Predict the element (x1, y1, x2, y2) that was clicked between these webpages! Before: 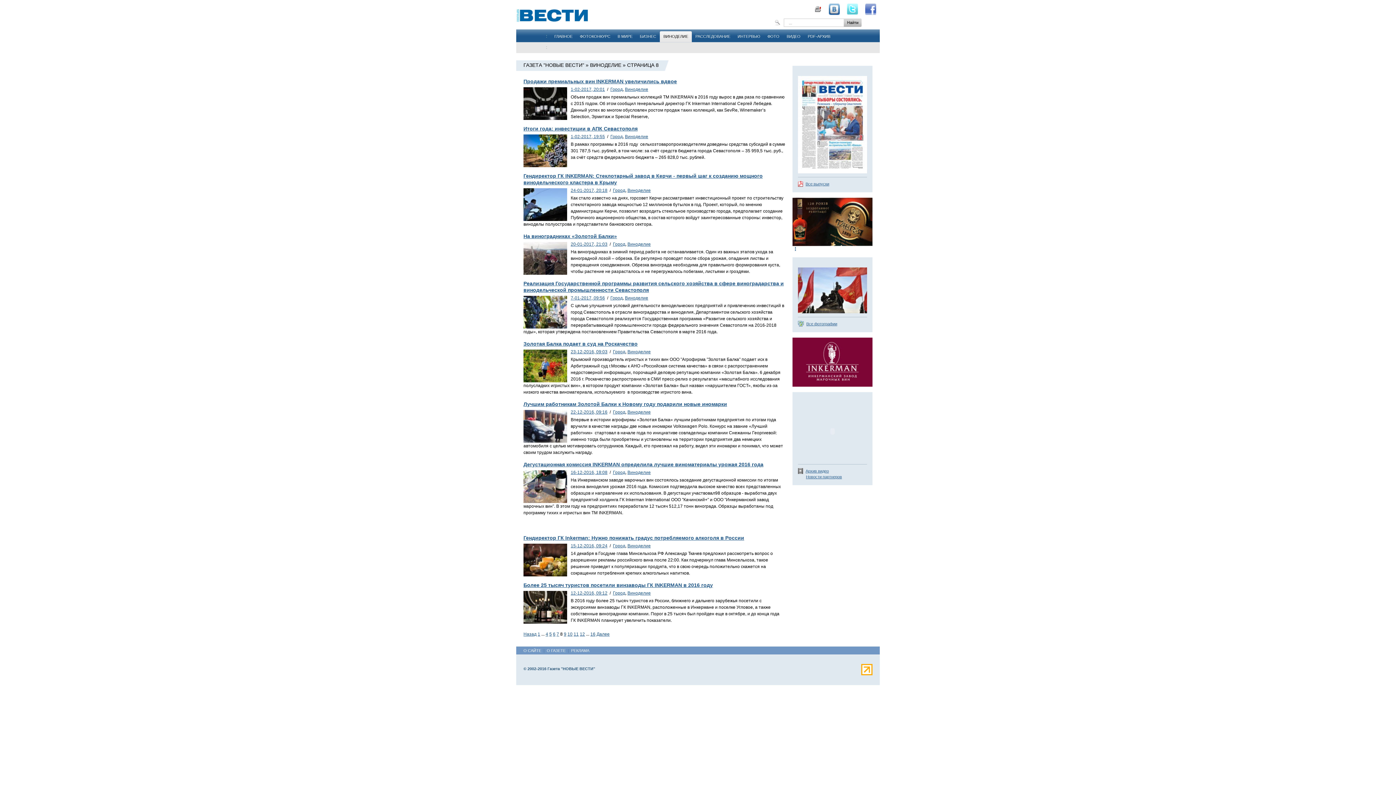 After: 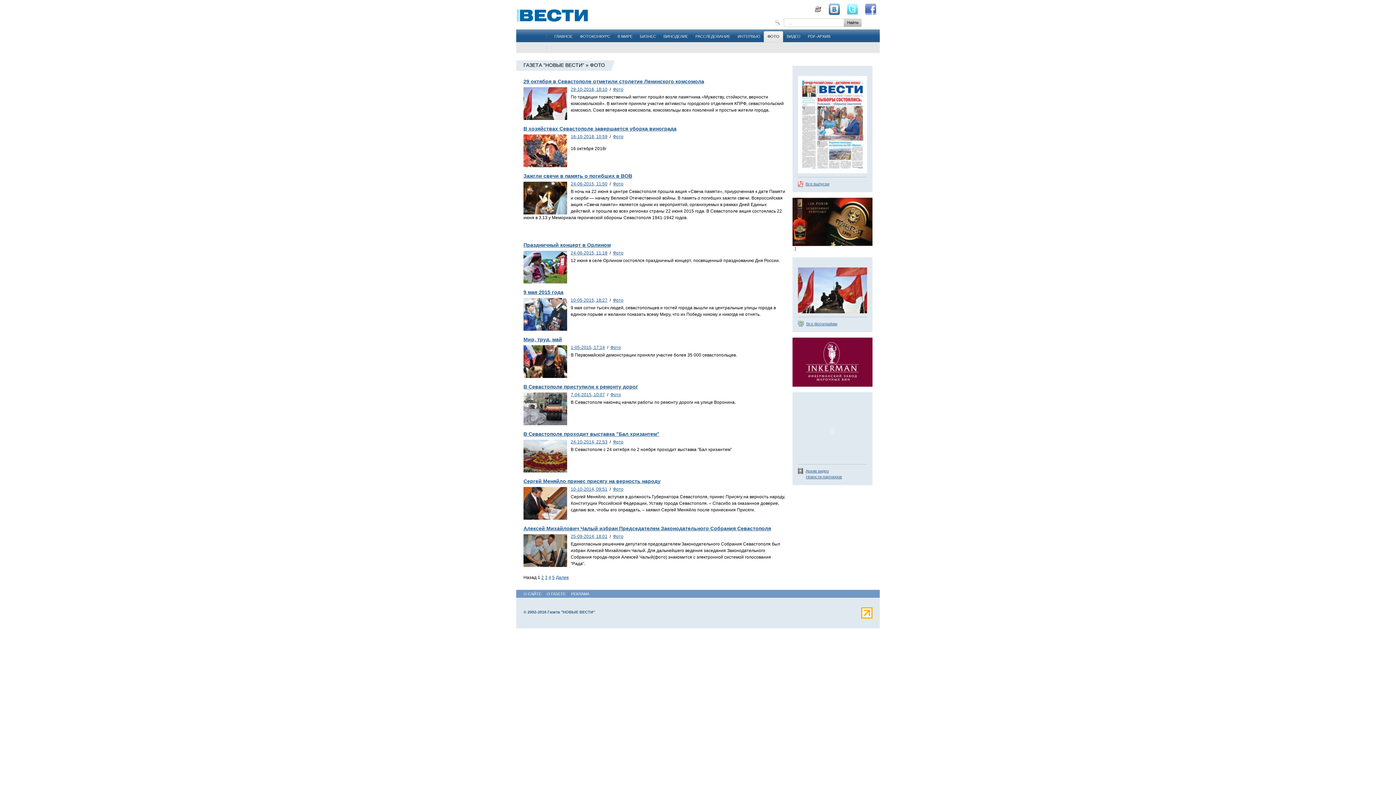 Action: label: ФОТО bbox: (767, 34, 779, 38)